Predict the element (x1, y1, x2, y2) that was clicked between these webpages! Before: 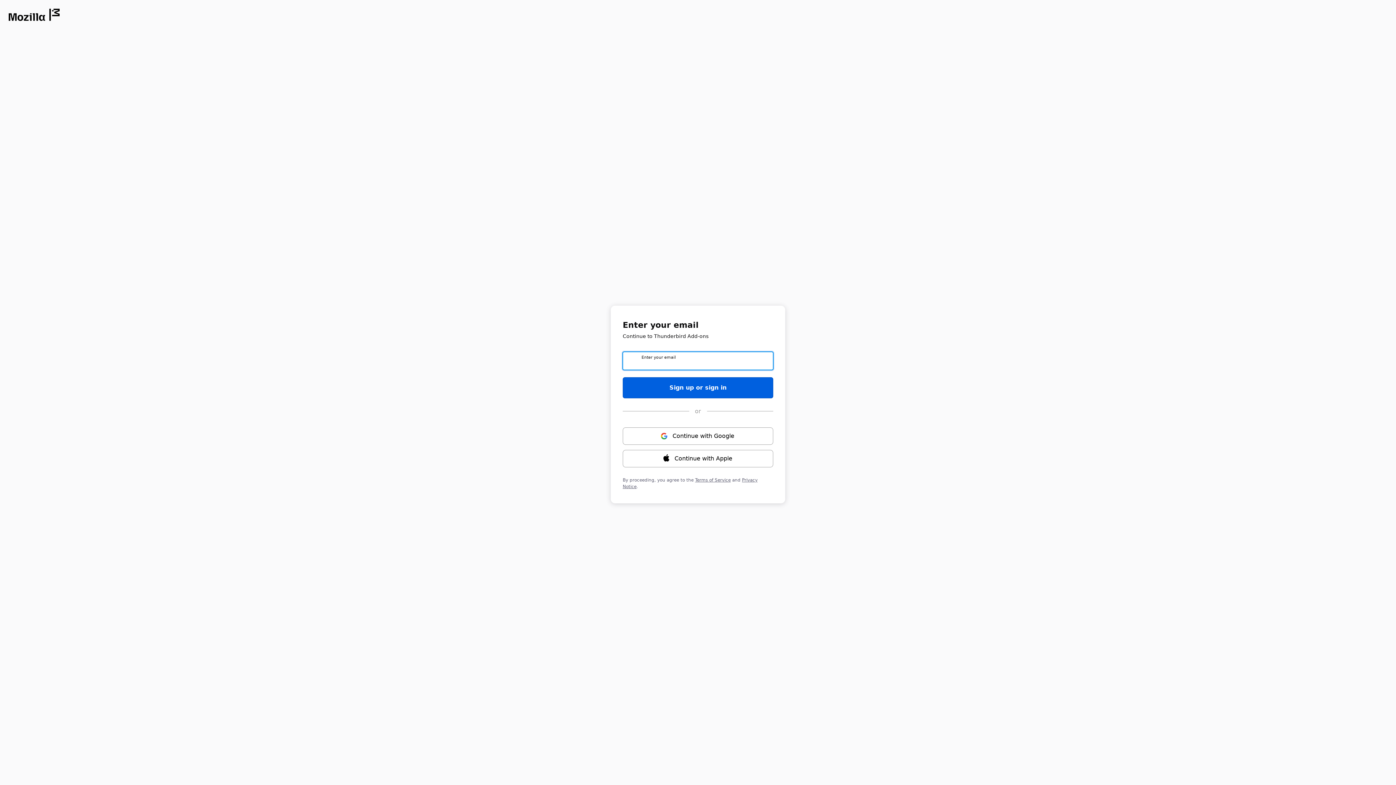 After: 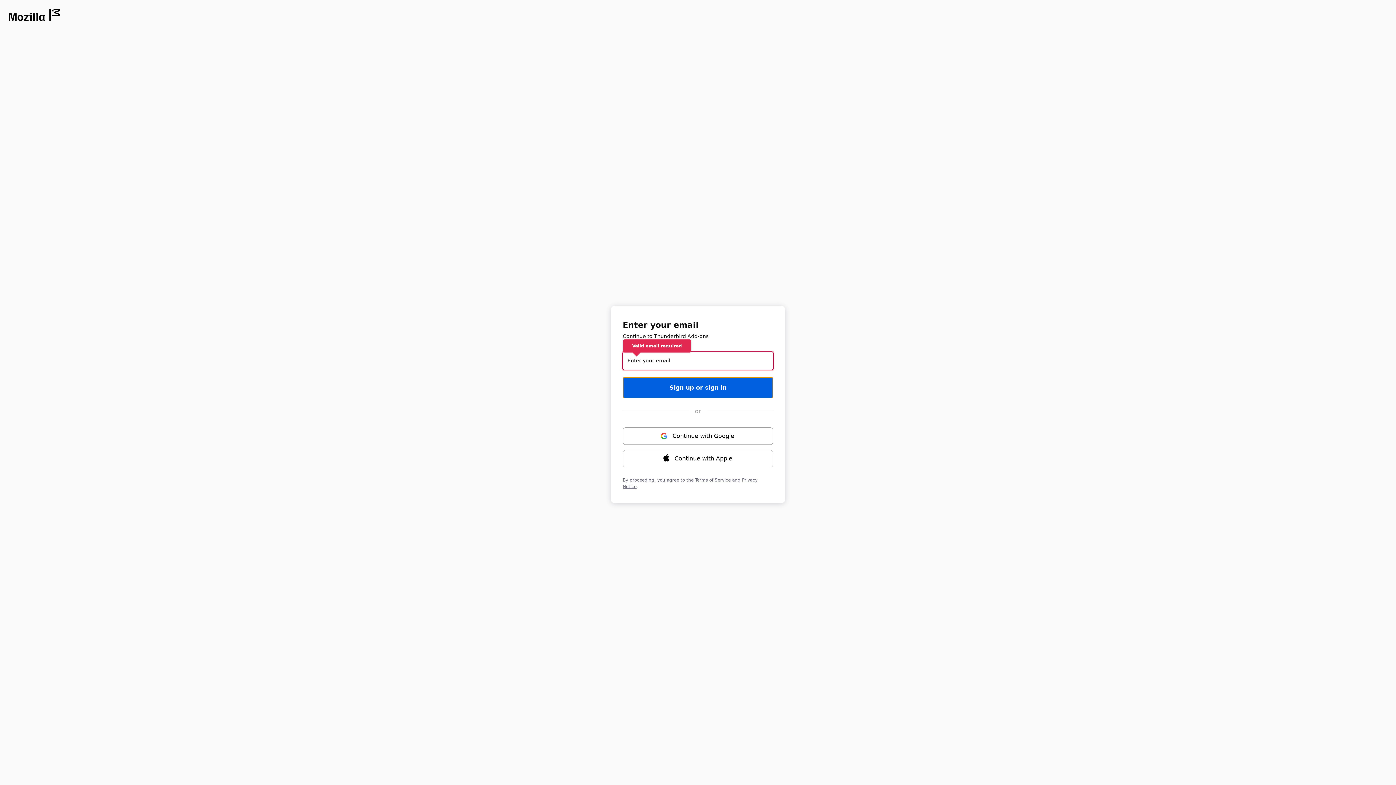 Action: label: Sign up or sign in bbox: (622, 377, 773, 398)